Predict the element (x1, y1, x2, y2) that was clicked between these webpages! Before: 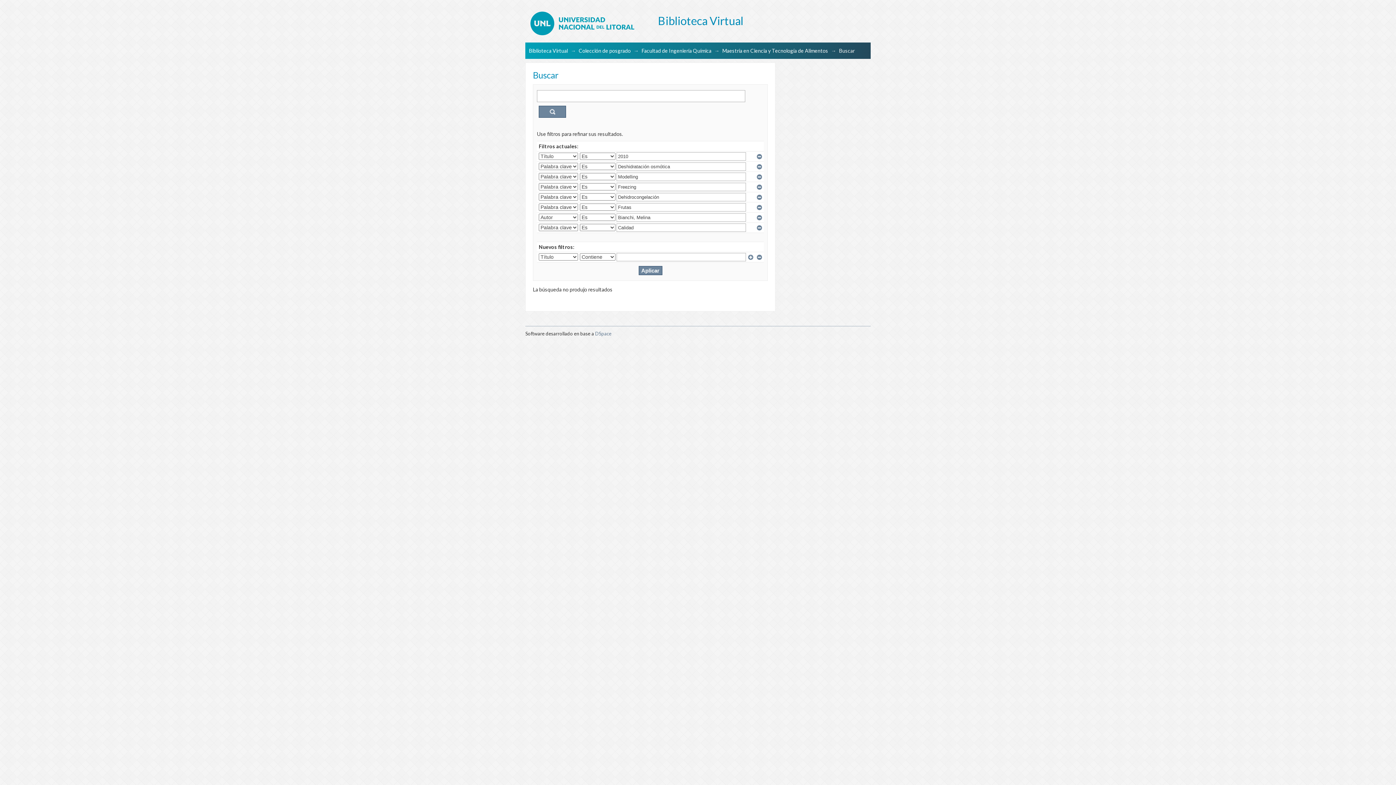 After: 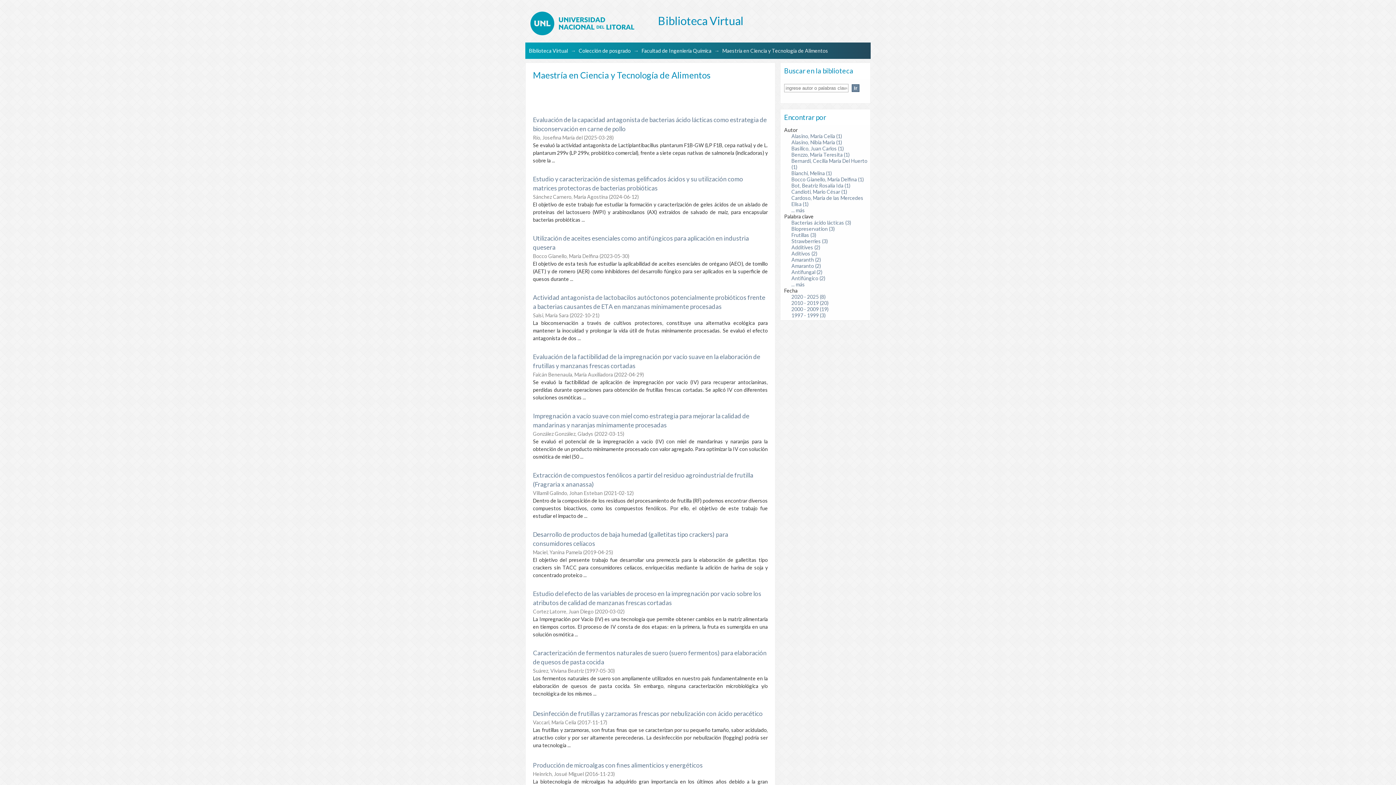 Action: bbox: (722, 47, 828, 53) label: Maestría en Ciencia y Tecnología de Alimentos